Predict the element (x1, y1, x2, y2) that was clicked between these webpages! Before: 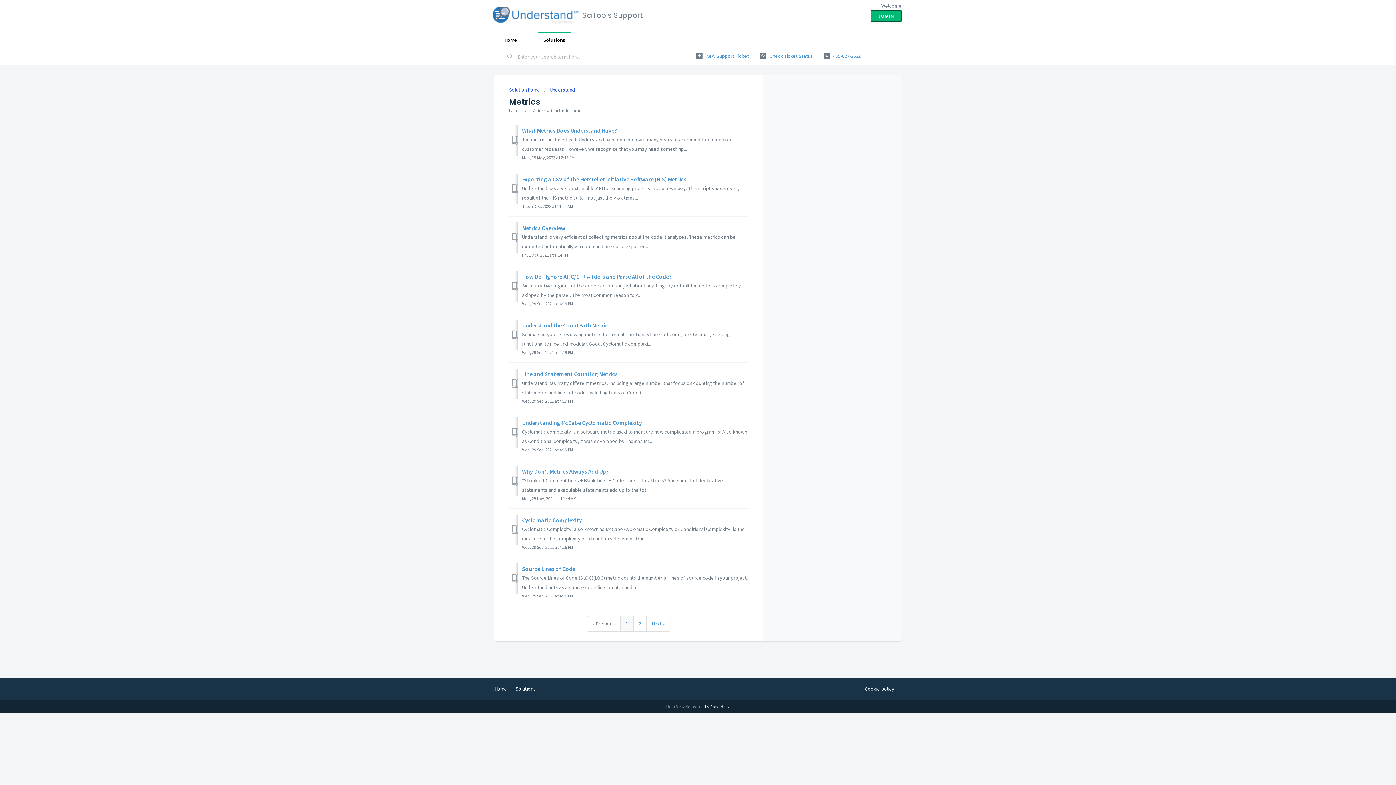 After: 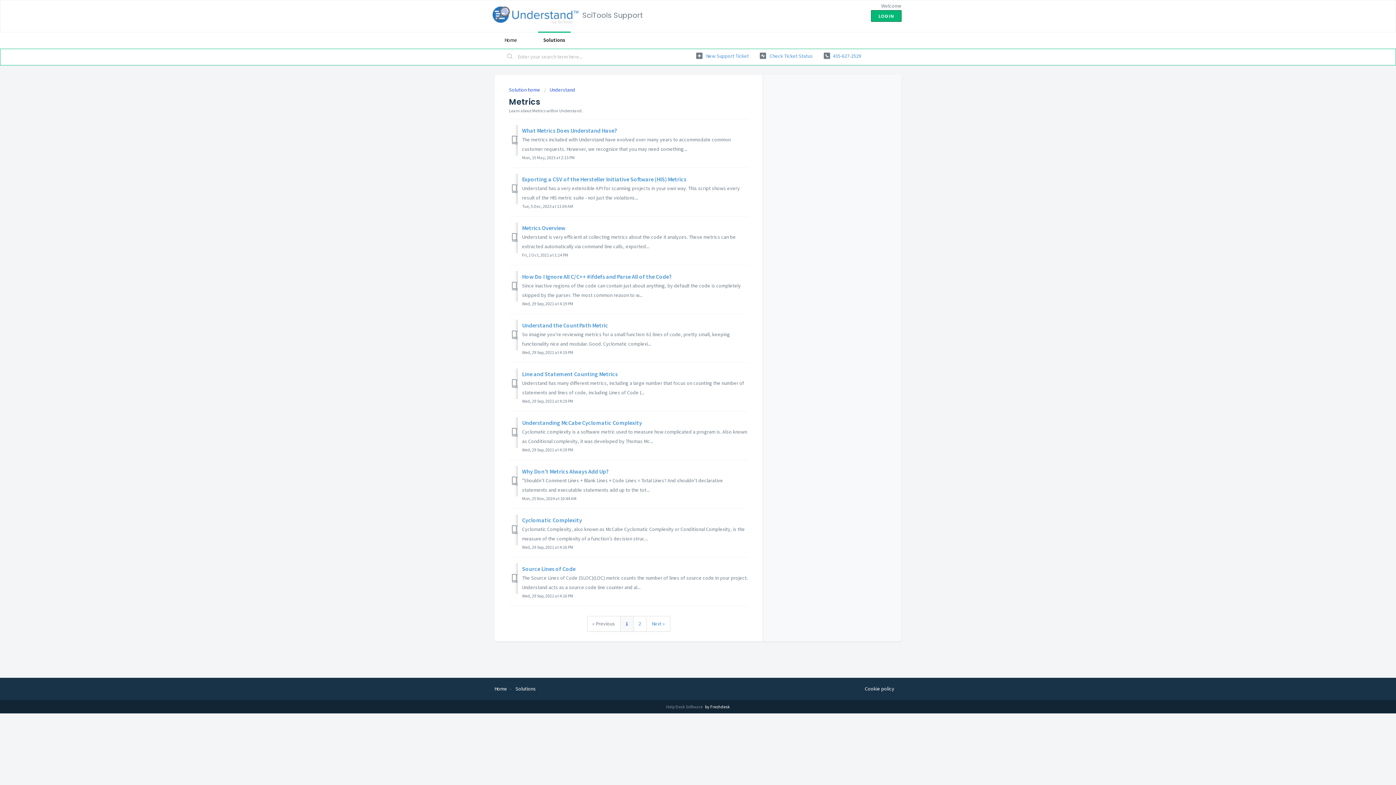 Action: bbox: (620, 616, 633, 631) label: 1